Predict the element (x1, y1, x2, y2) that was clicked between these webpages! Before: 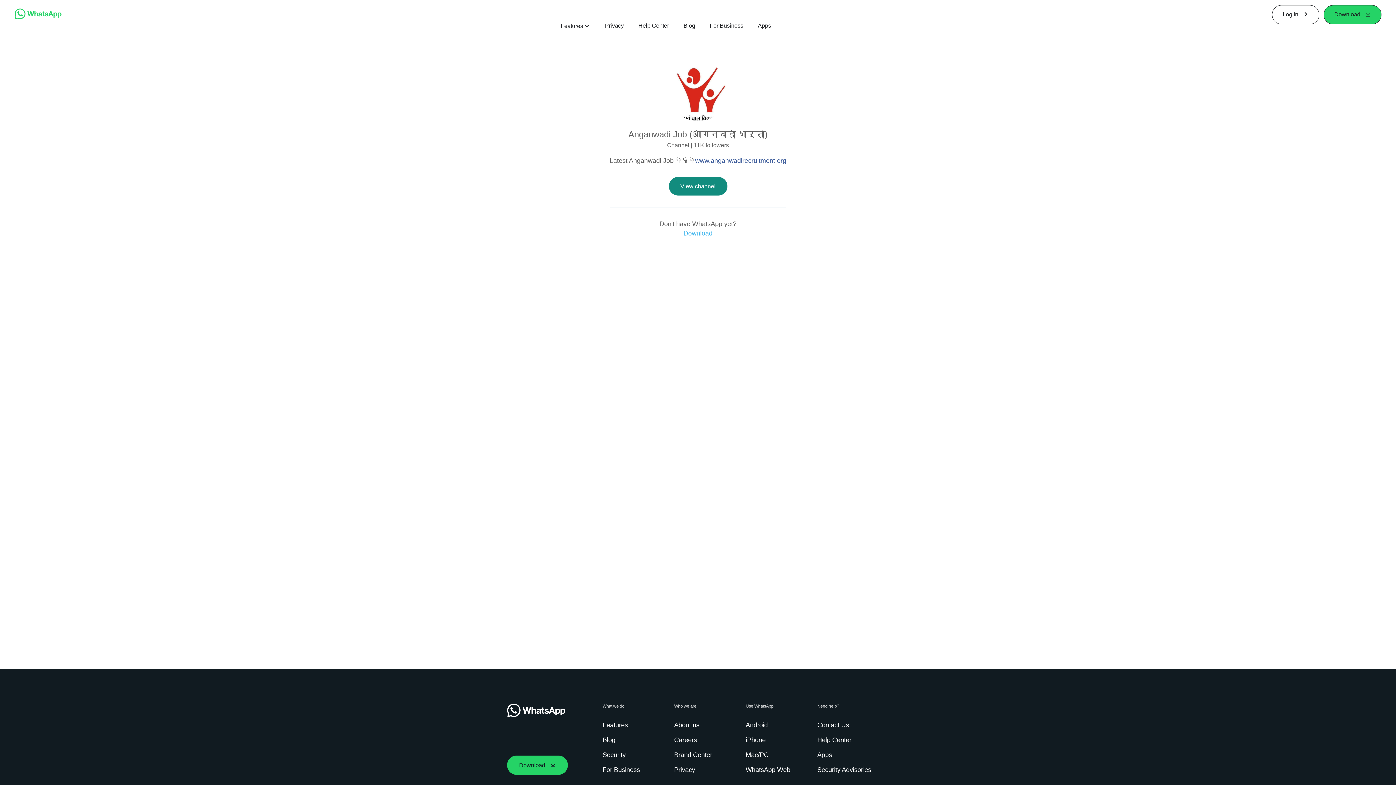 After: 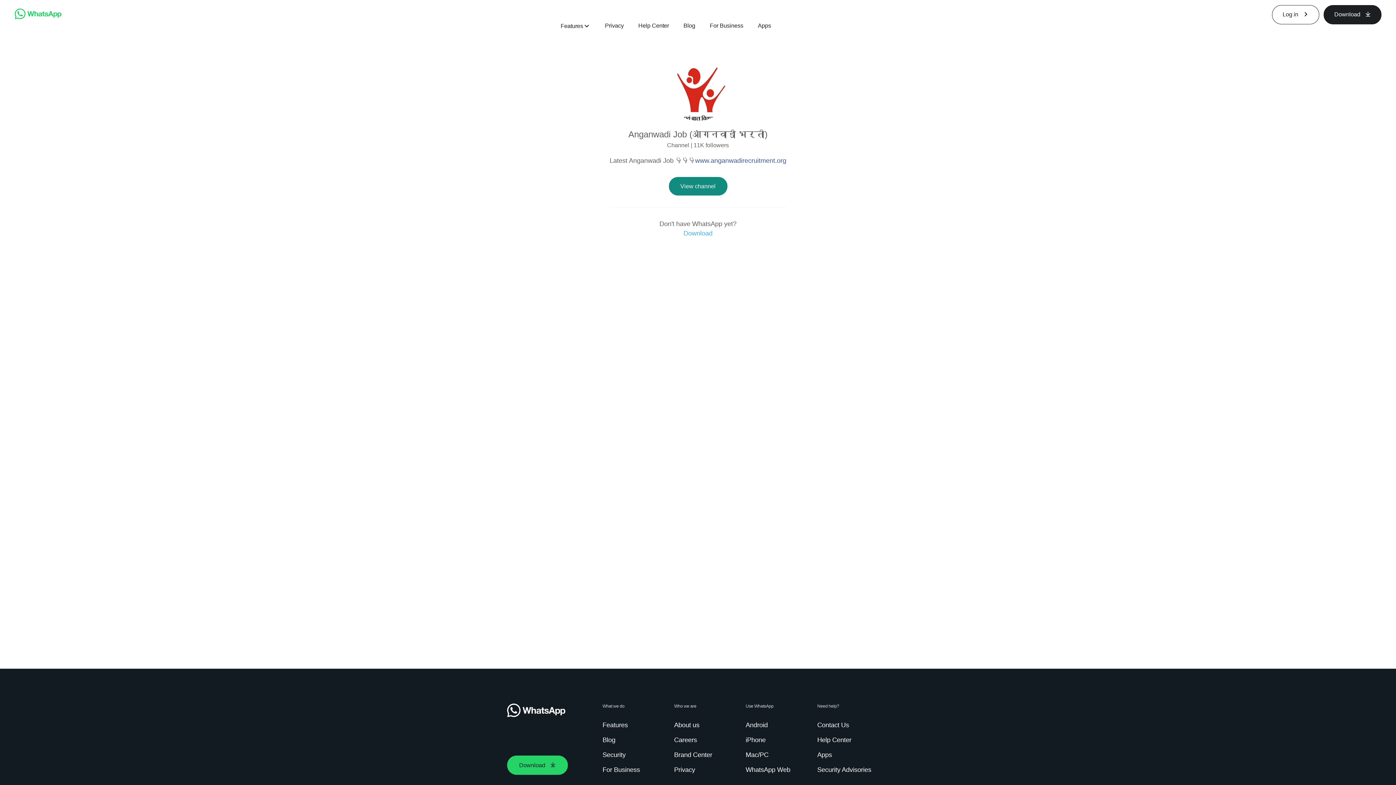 Action: label: Download bbox: (1324, 4, 1381, 24)